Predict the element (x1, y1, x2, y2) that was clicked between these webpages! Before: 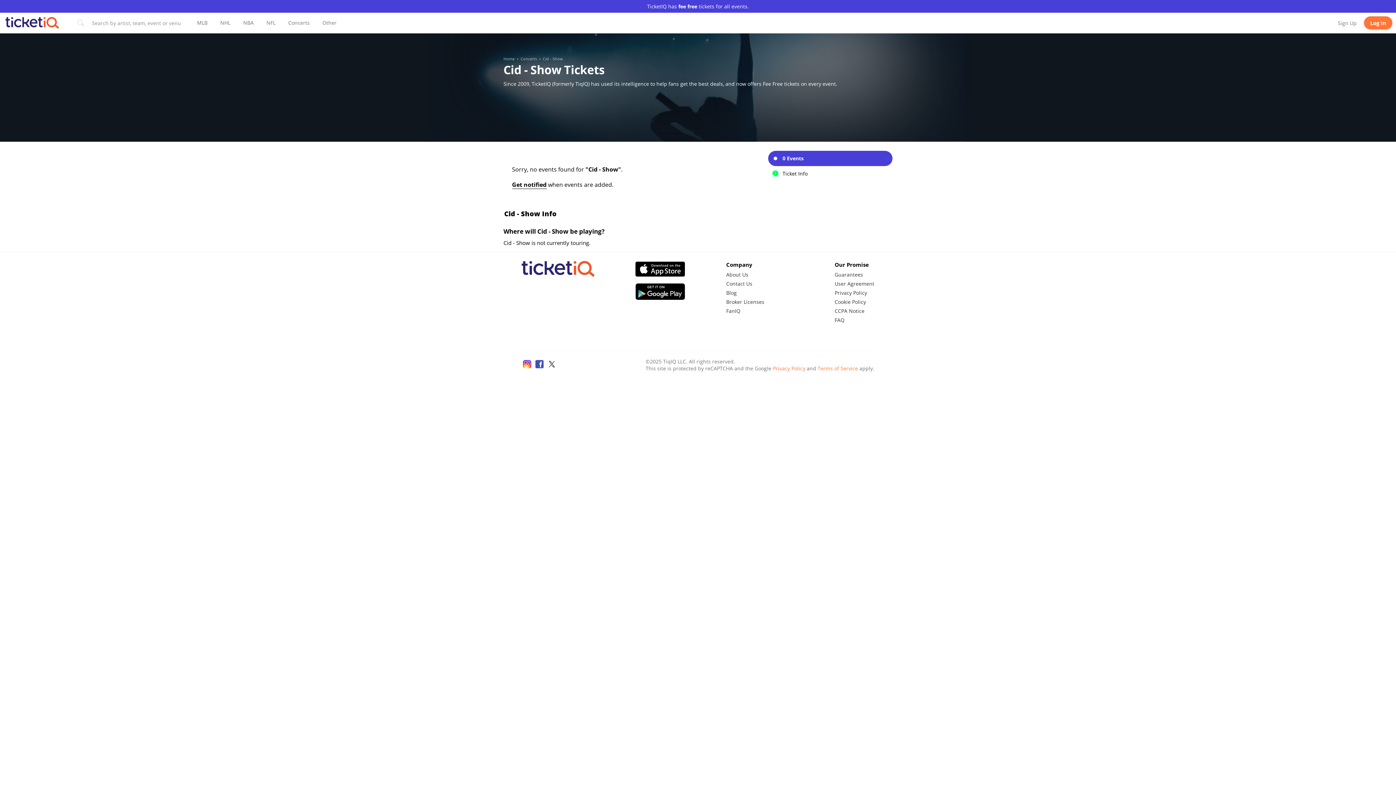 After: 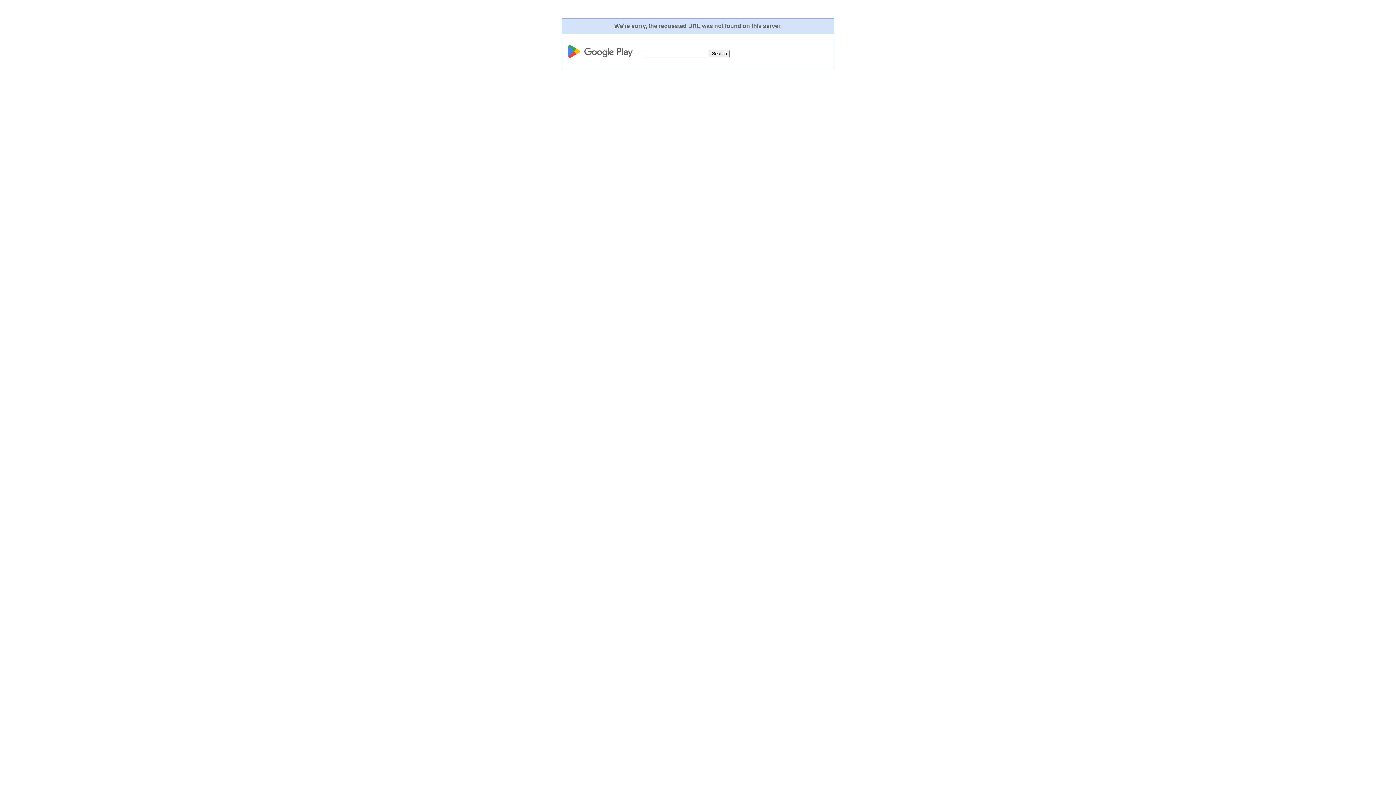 Action: label: Download us on Google Play bbox: (635, 282, 685, 302)